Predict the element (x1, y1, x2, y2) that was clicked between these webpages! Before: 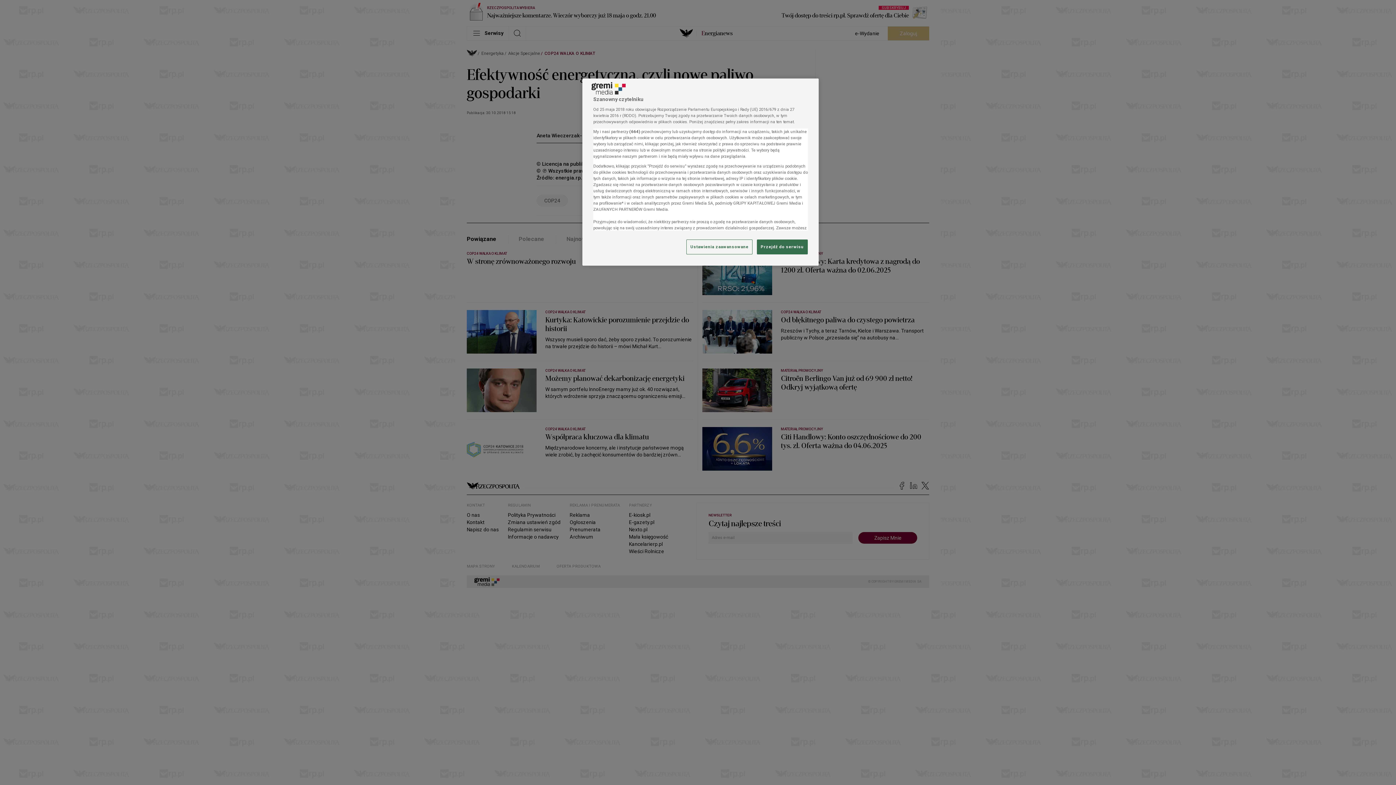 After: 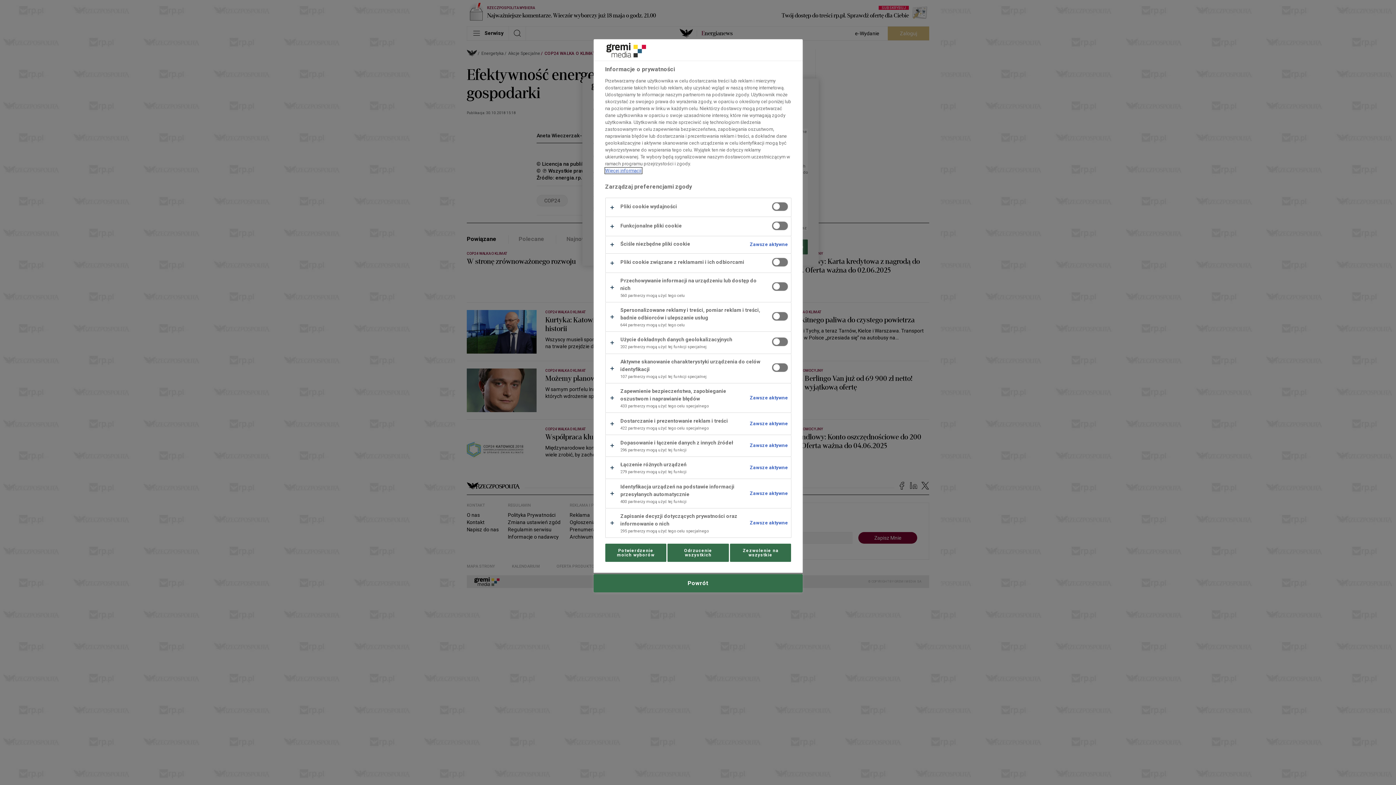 Action: bbox: (686, 239, 752, 254) label: Ustawienia zaawansowane